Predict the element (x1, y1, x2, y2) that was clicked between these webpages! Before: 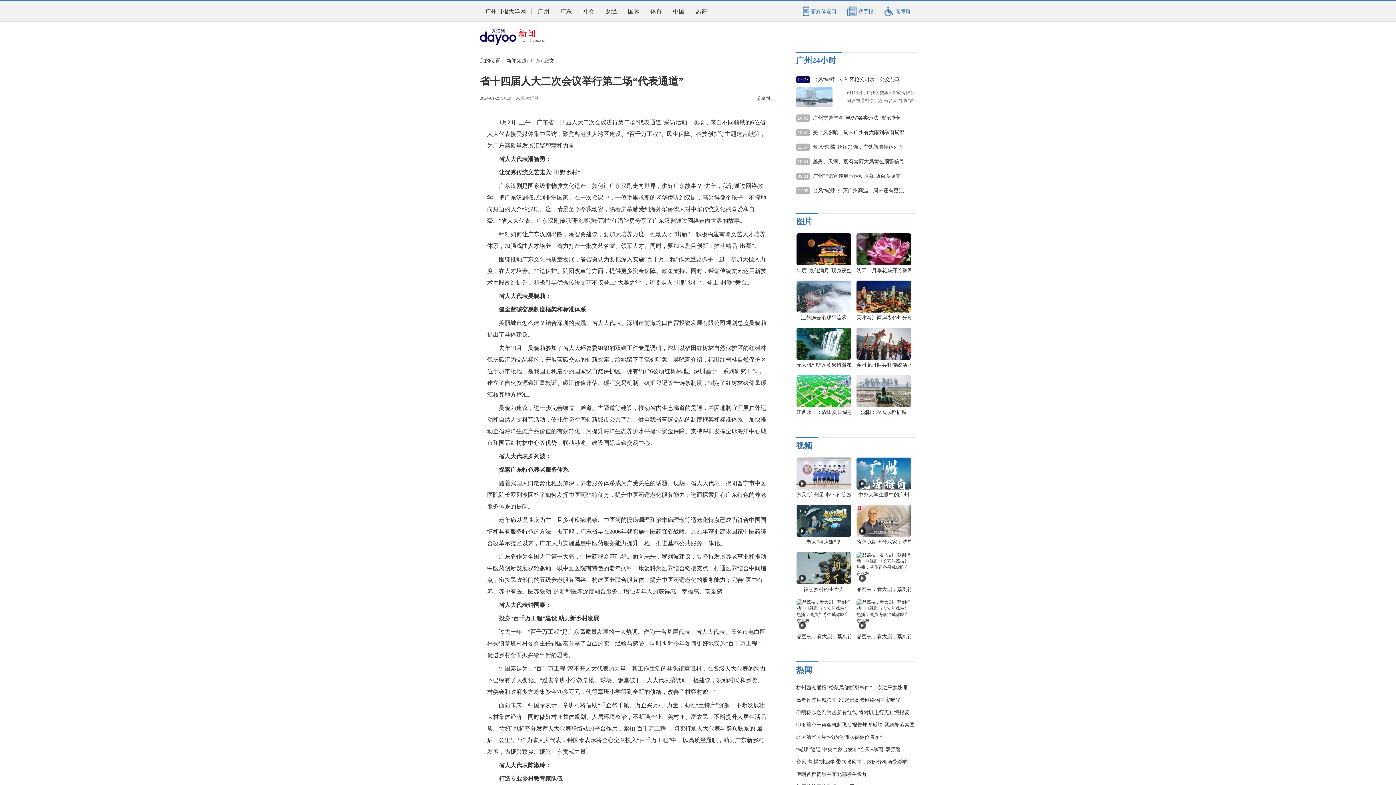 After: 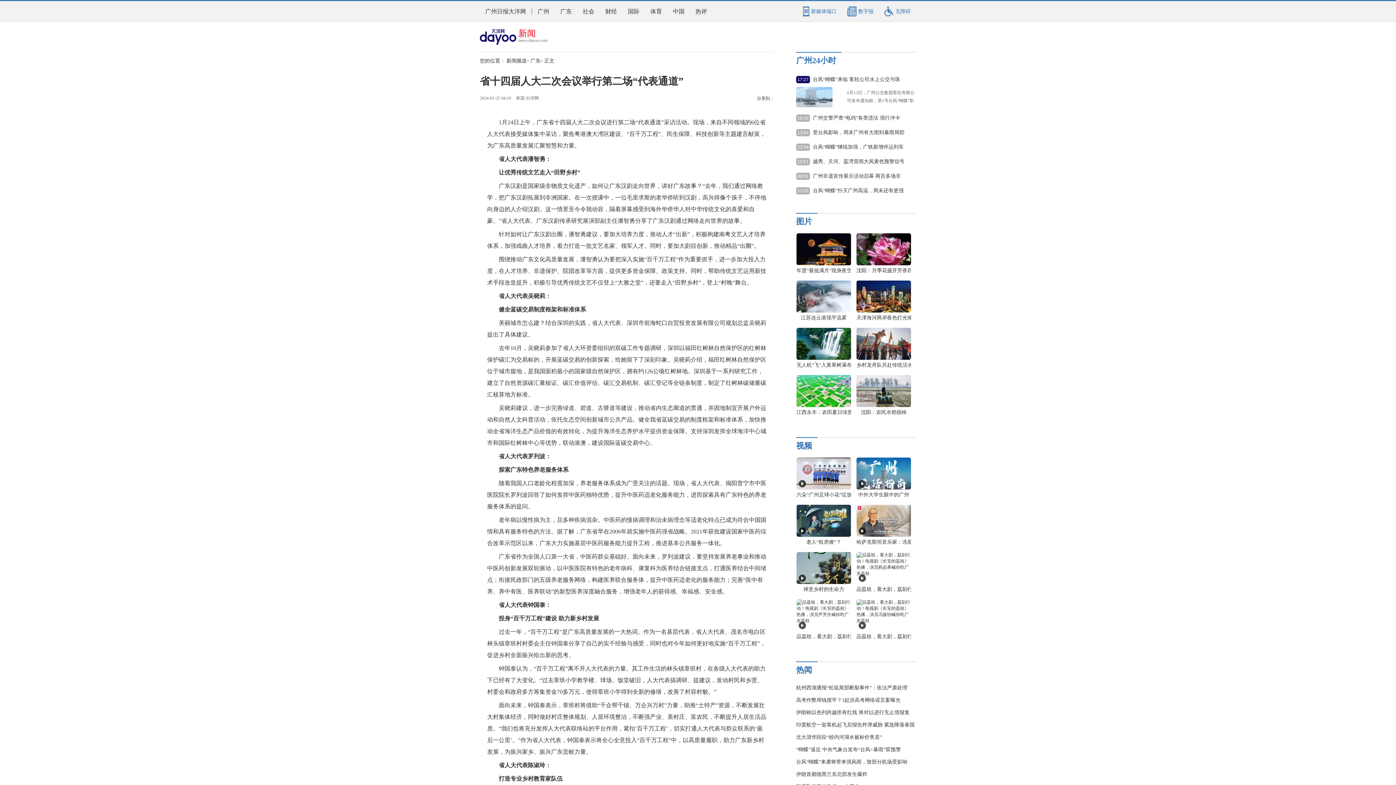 Action: label: 新闻
news.dayoo.com bbox: (518, 29, 564, 44)